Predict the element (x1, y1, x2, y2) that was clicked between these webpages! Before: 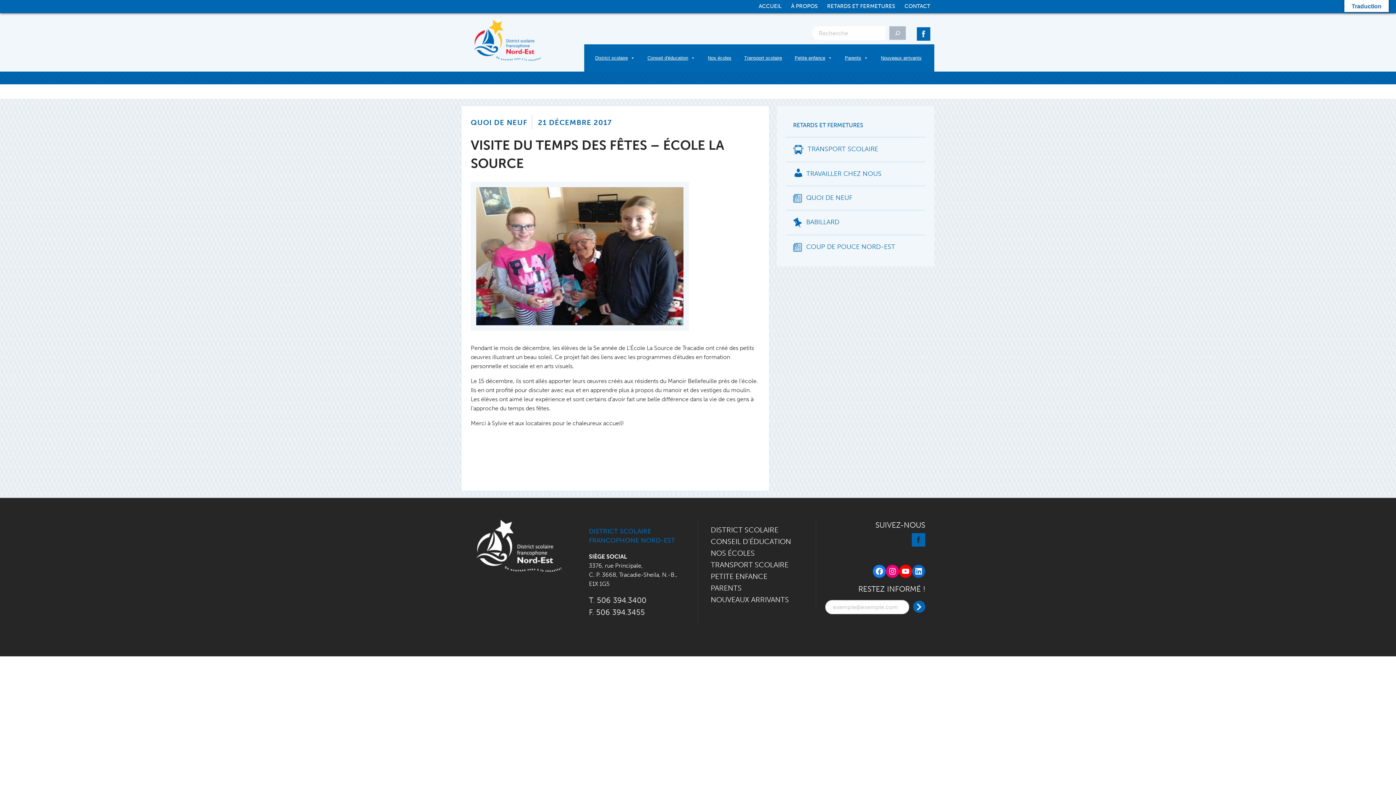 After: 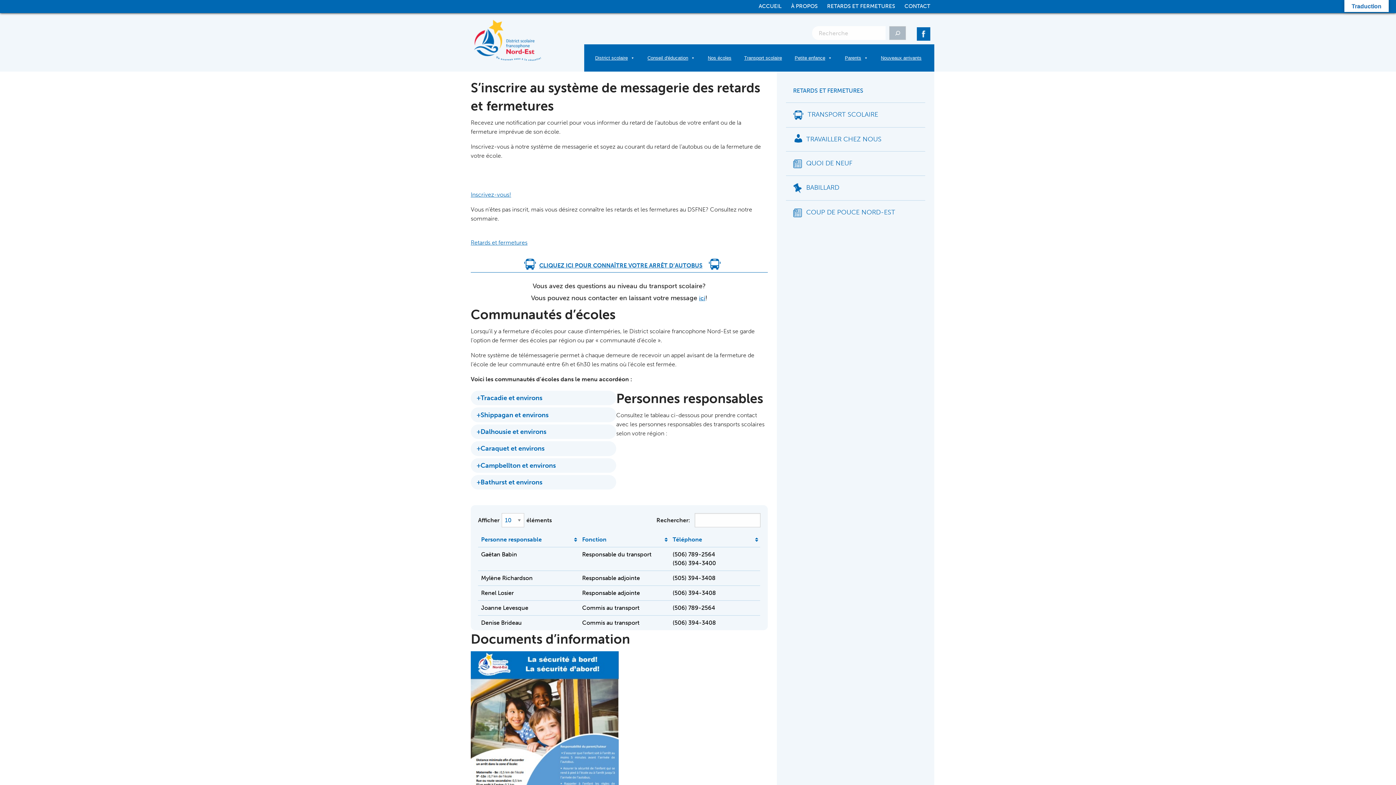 Action: bbox: (786, 145, 880, 154) label: TRANSPORT SCOLAIRE